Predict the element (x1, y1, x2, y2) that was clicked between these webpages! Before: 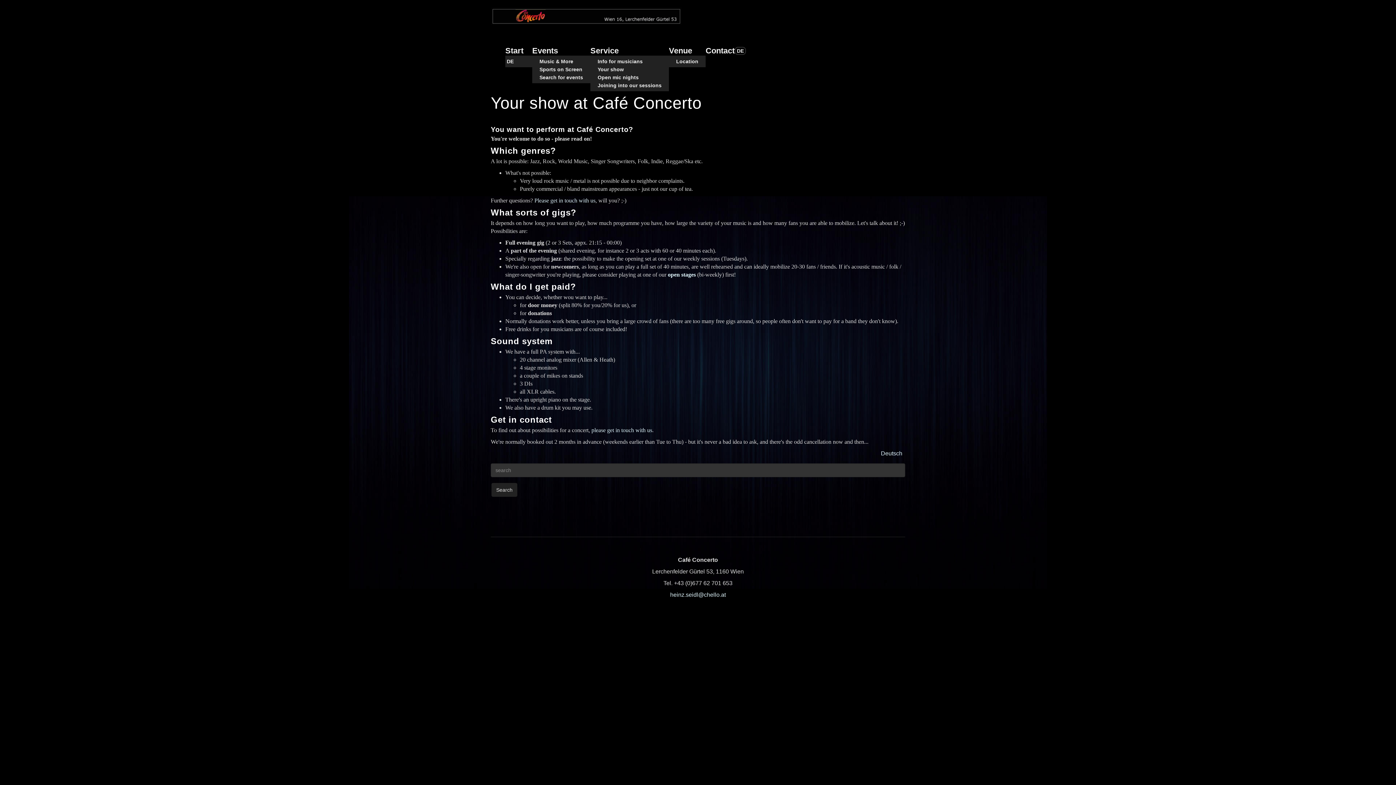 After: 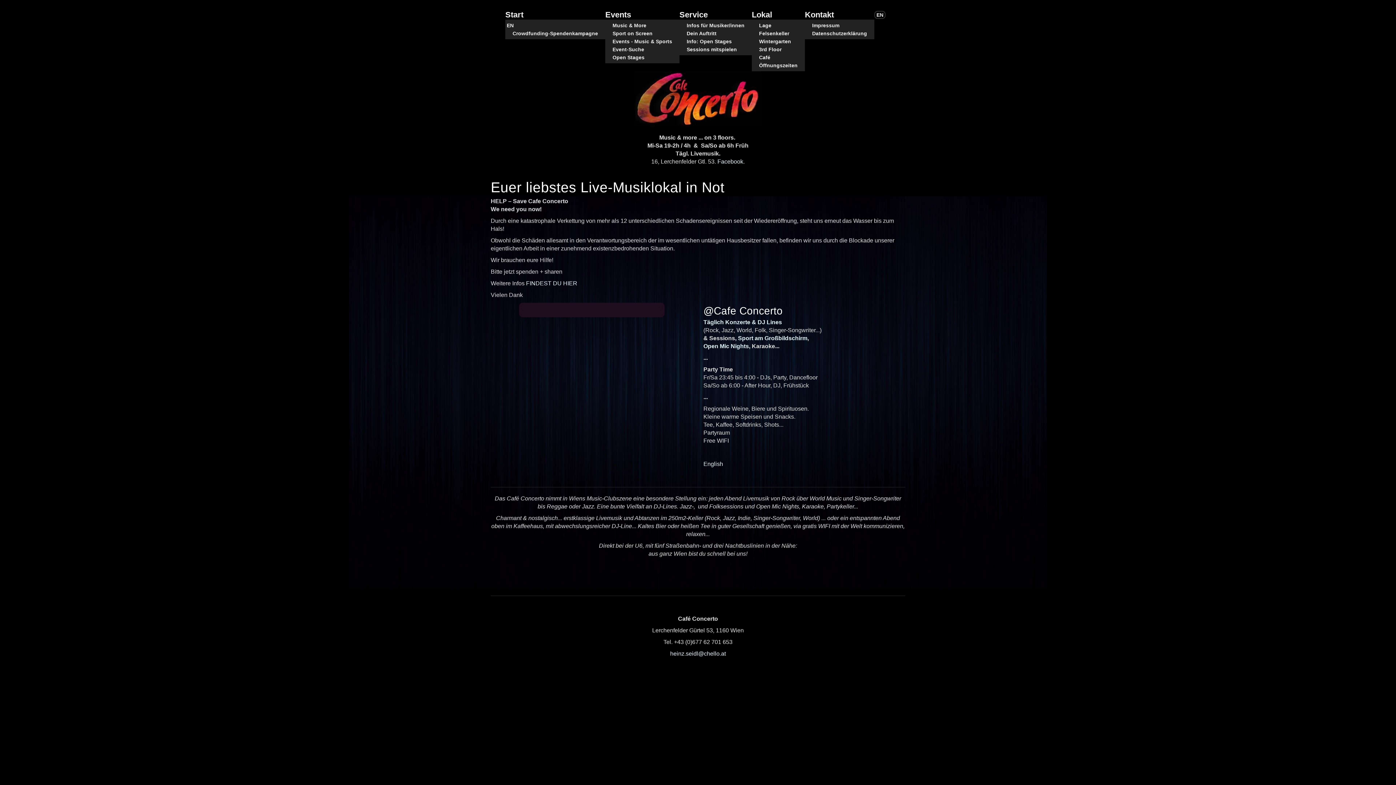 Action: label: DE bbox: (505, 58, 515, 64)